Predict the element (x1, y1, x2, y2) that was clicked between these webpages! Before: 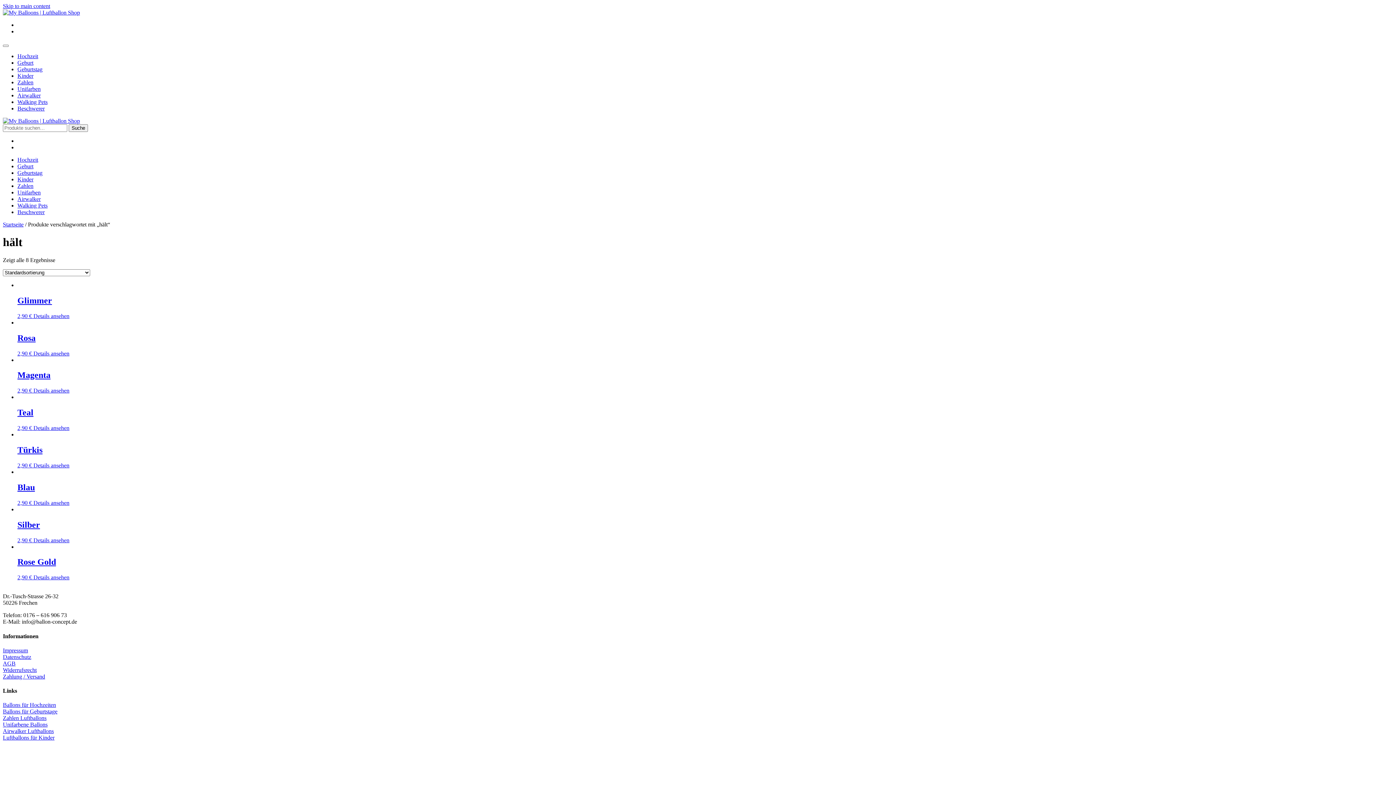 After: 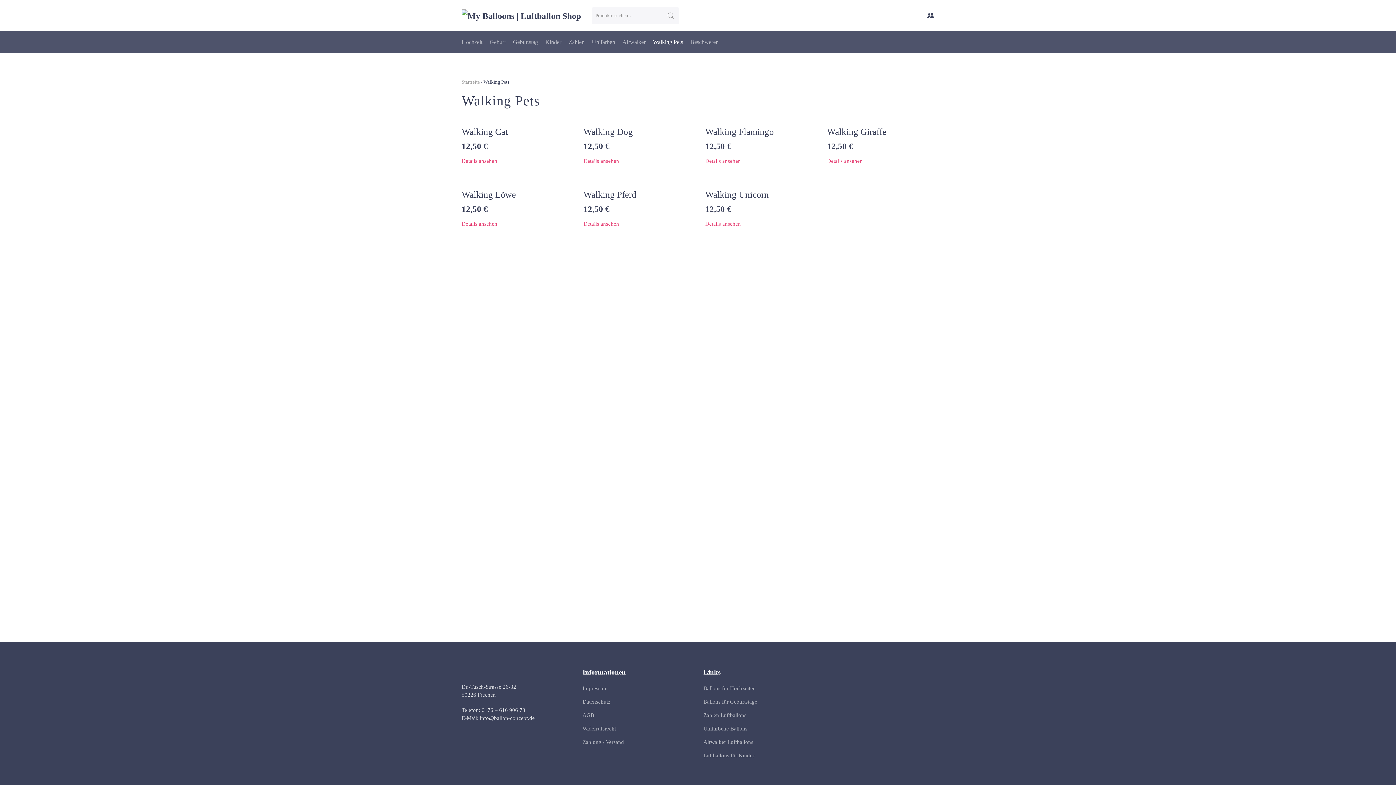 Action: label: Walking Pets bbox: (17, 202, 47, 208)